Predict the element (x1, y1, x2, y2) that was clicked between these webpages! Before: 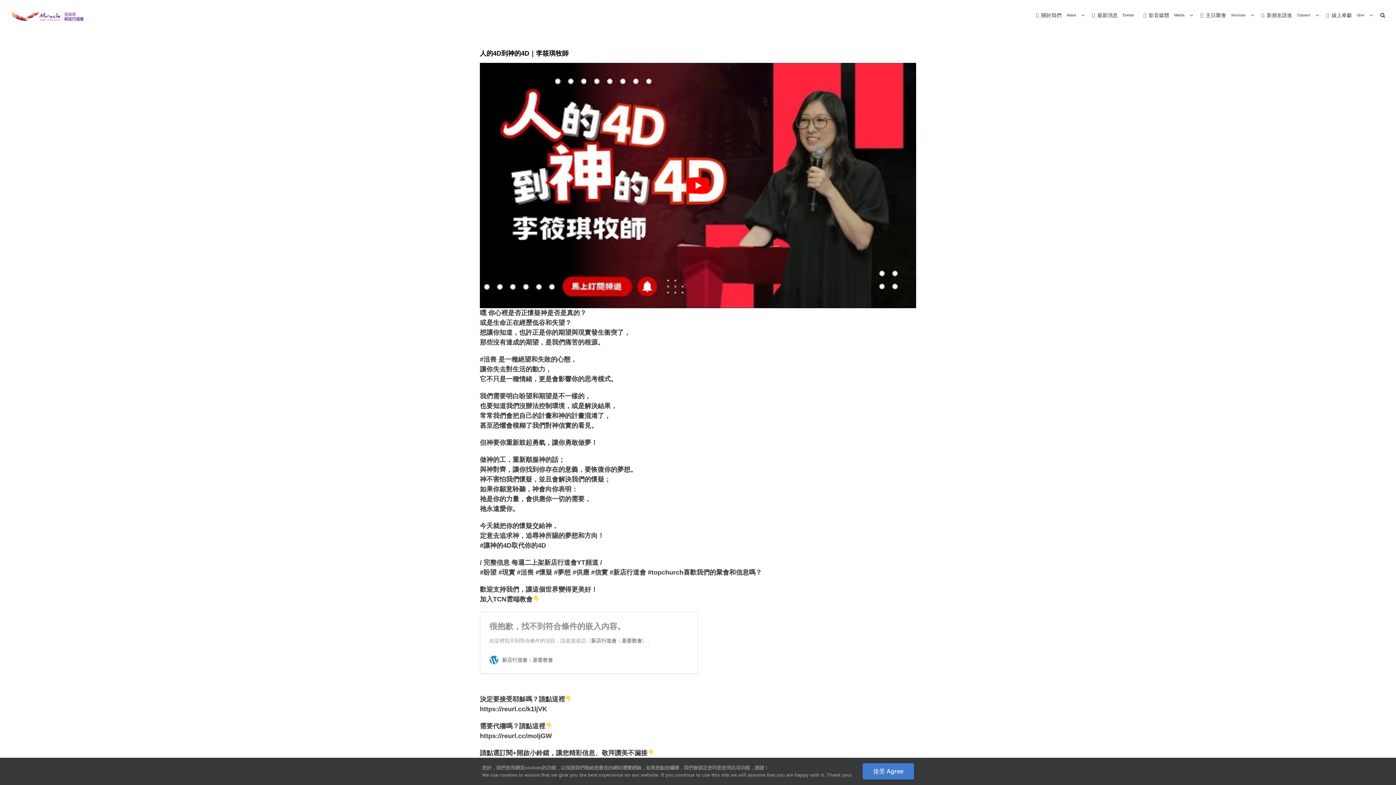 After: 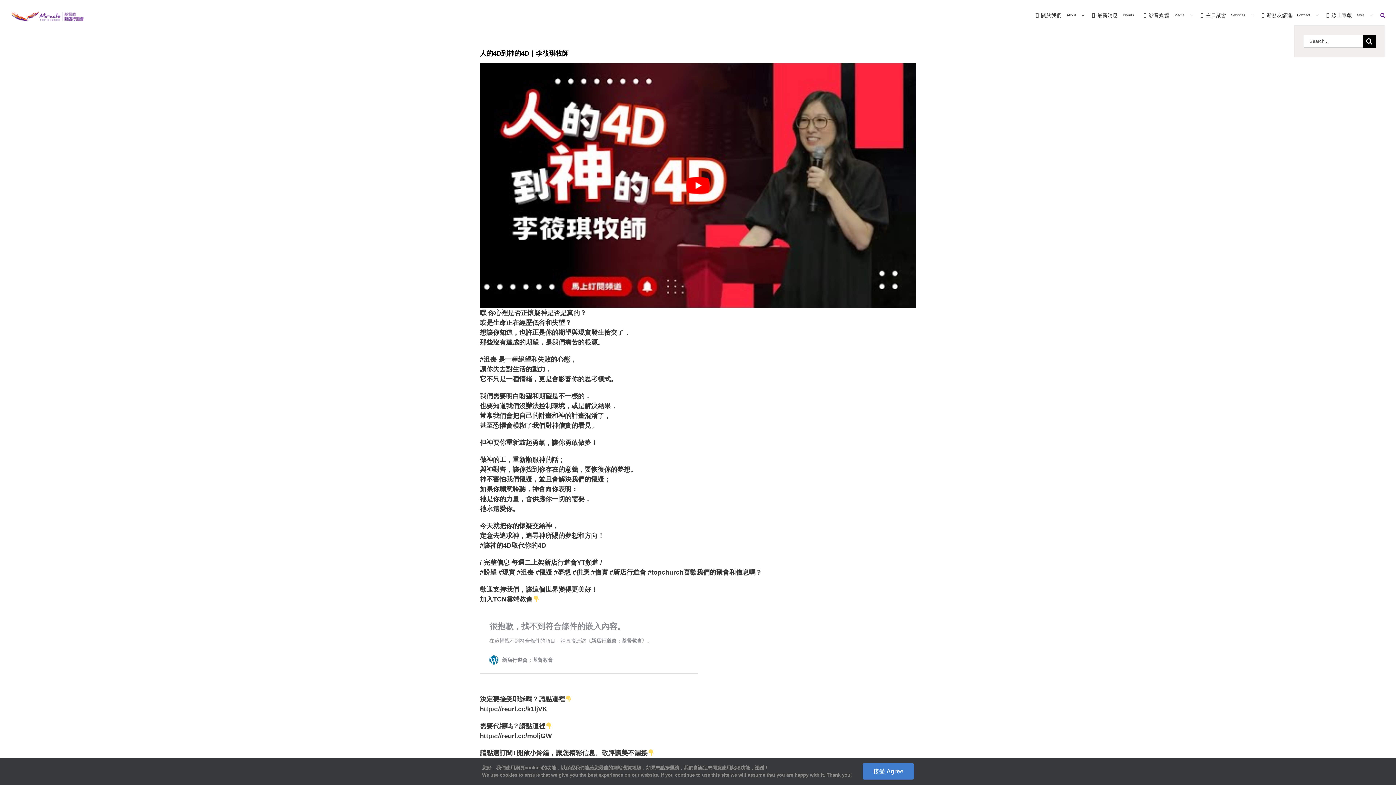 Action: bbox: (1380, 3, 1385, 25) label: 搜尋